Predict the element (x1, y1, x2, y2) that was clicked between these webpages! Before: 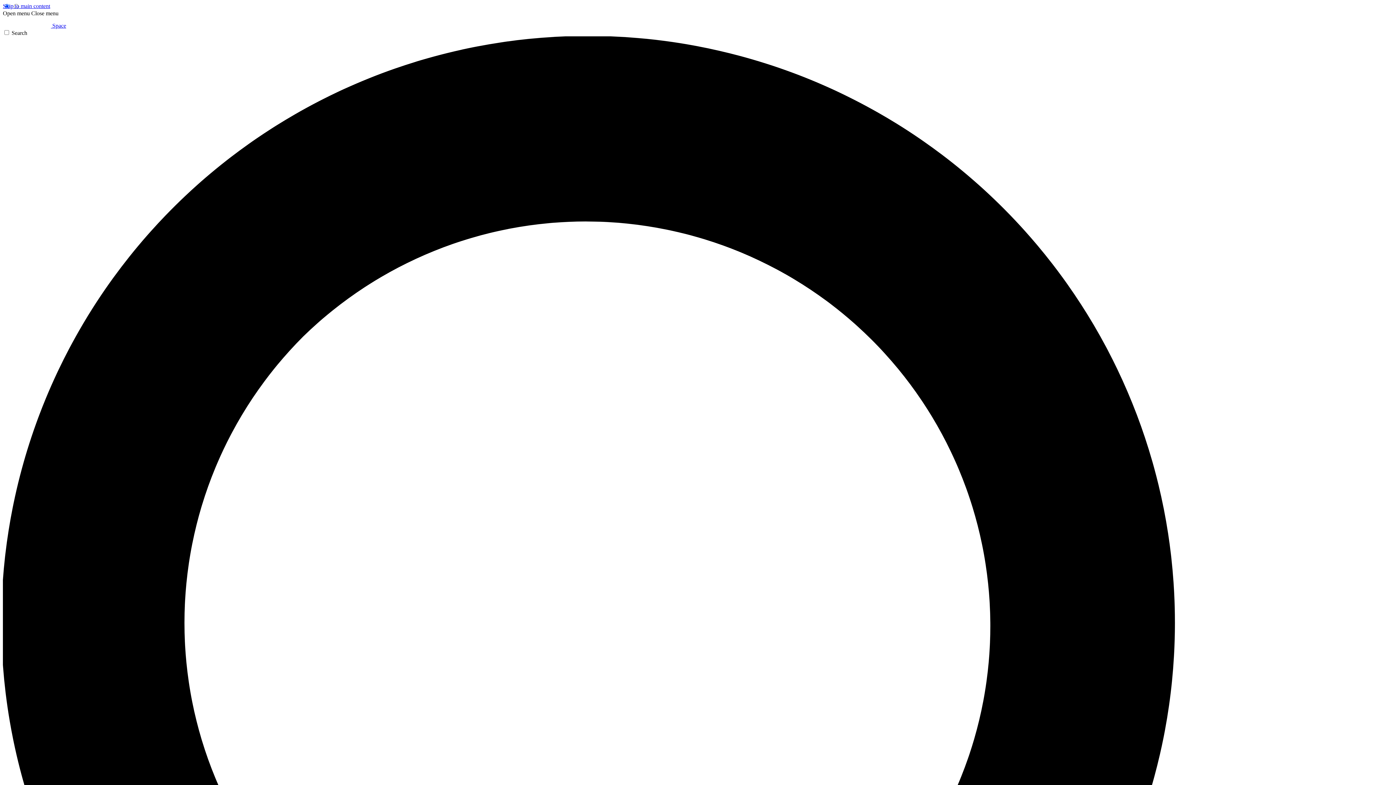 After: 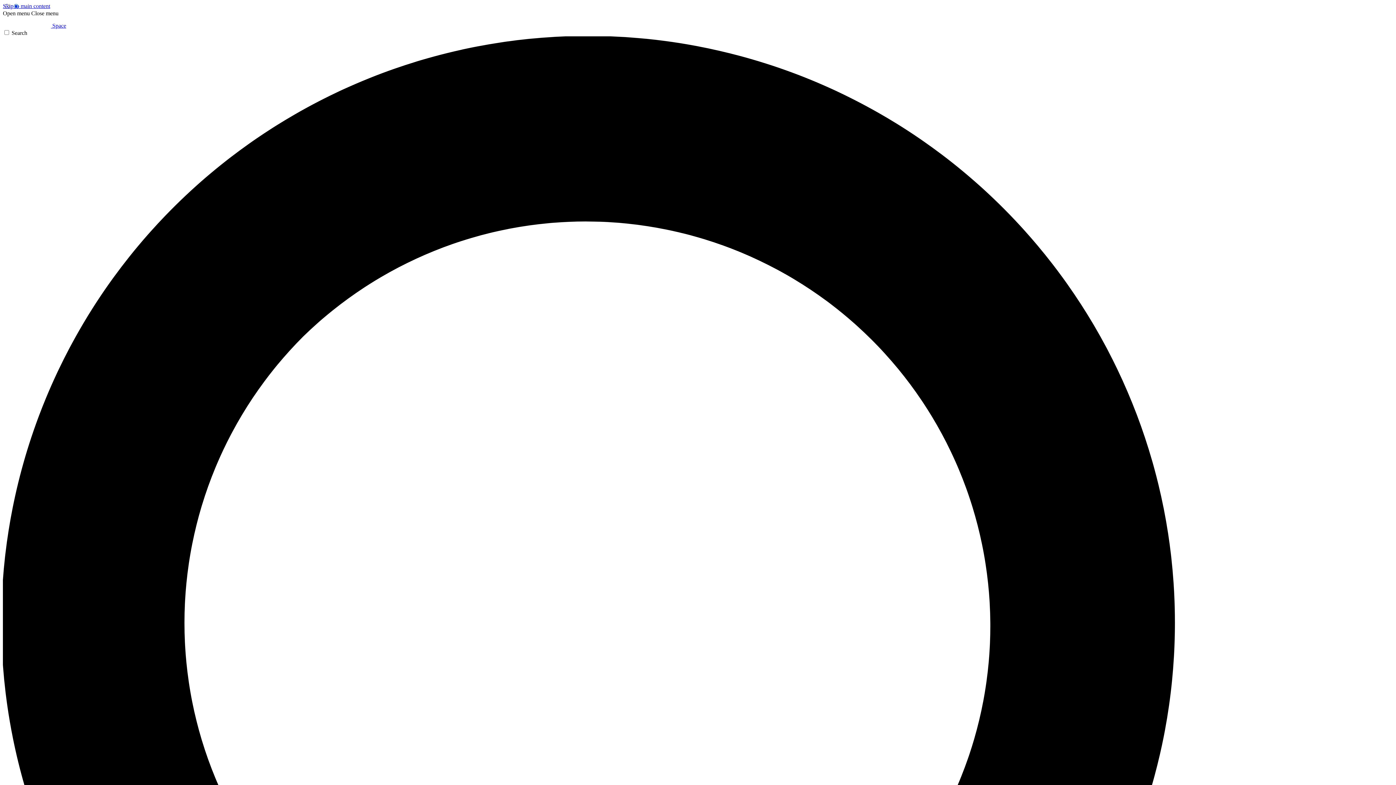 Action: bbox: (2, 10, 29, 16) label: Open menu